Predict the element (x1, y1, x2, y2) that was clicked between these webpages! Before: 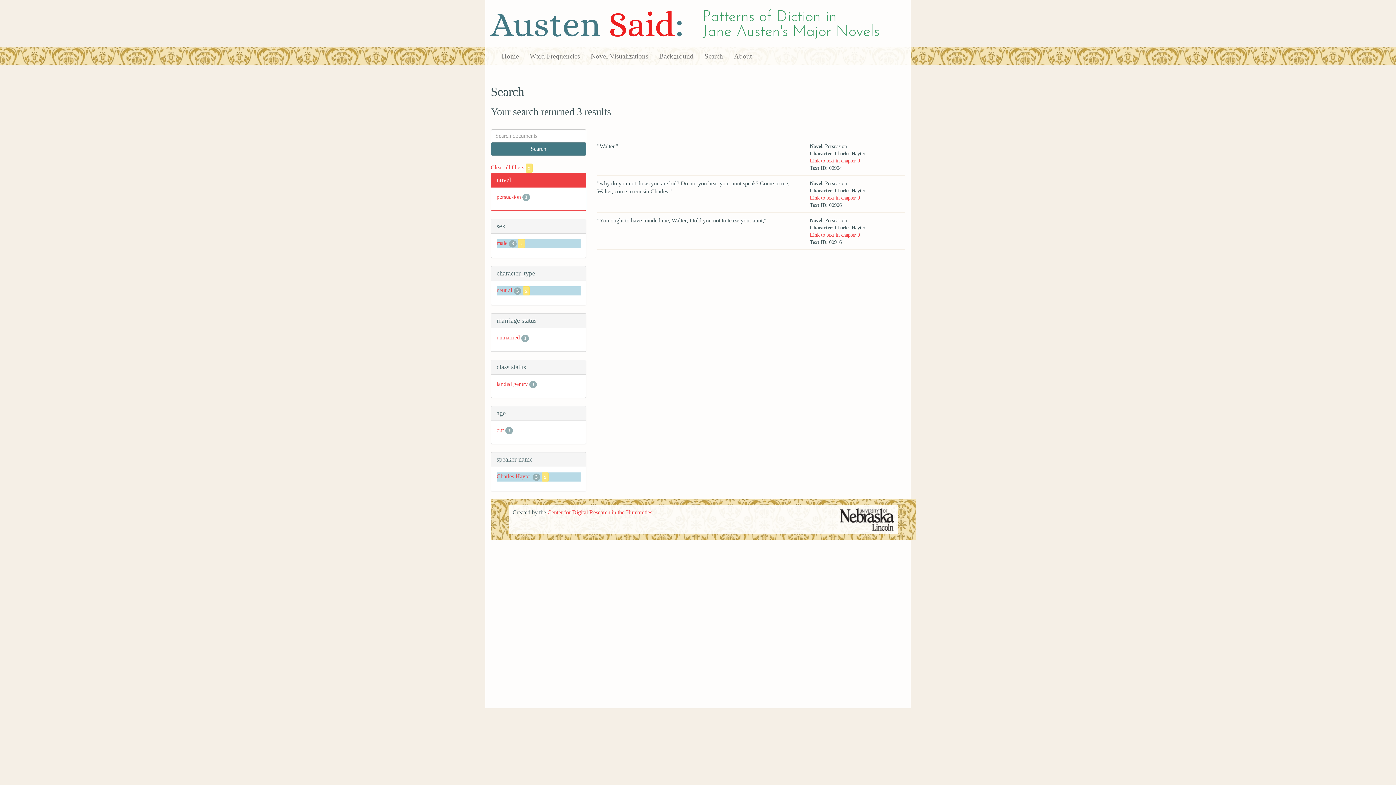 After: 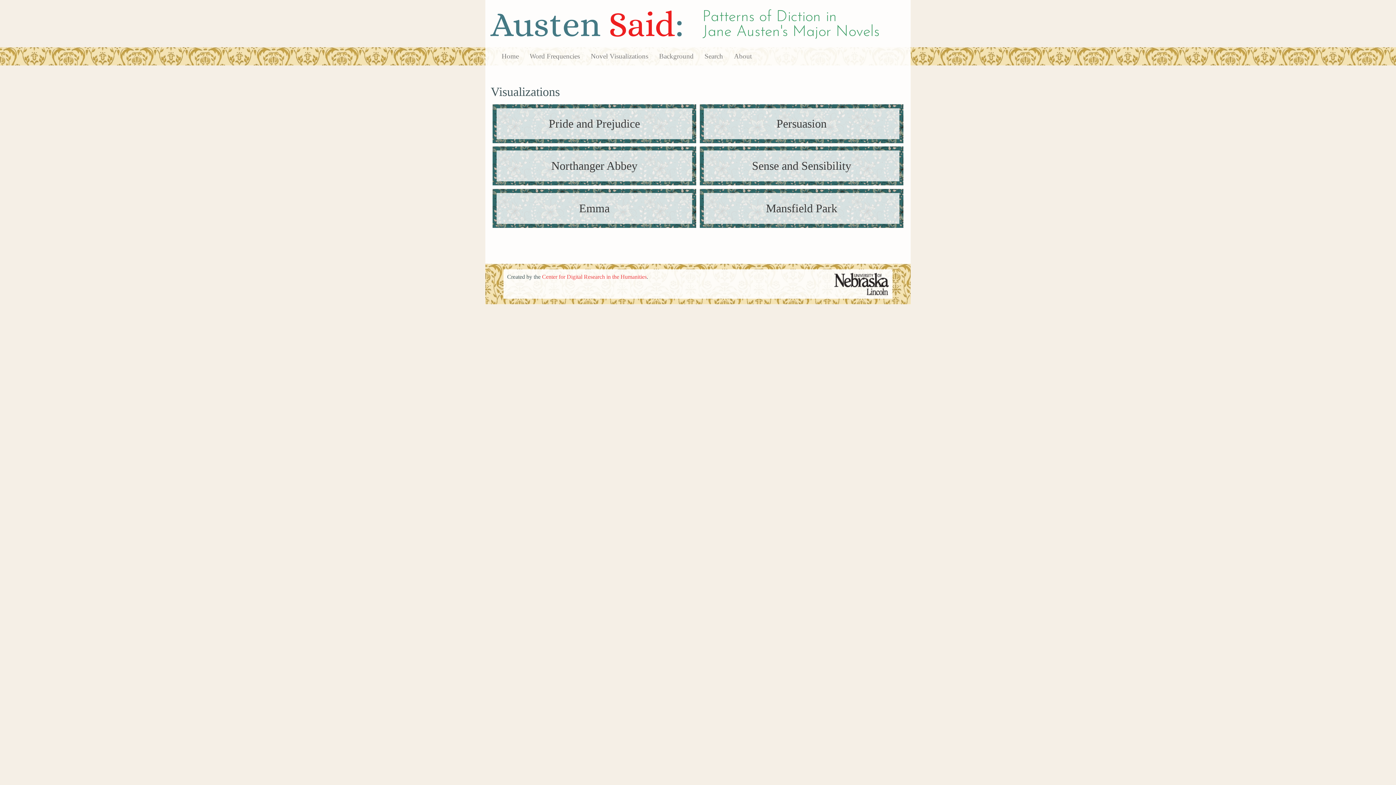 Action: label: Novel Visualizations bbox: (585, 47, 653, 65)